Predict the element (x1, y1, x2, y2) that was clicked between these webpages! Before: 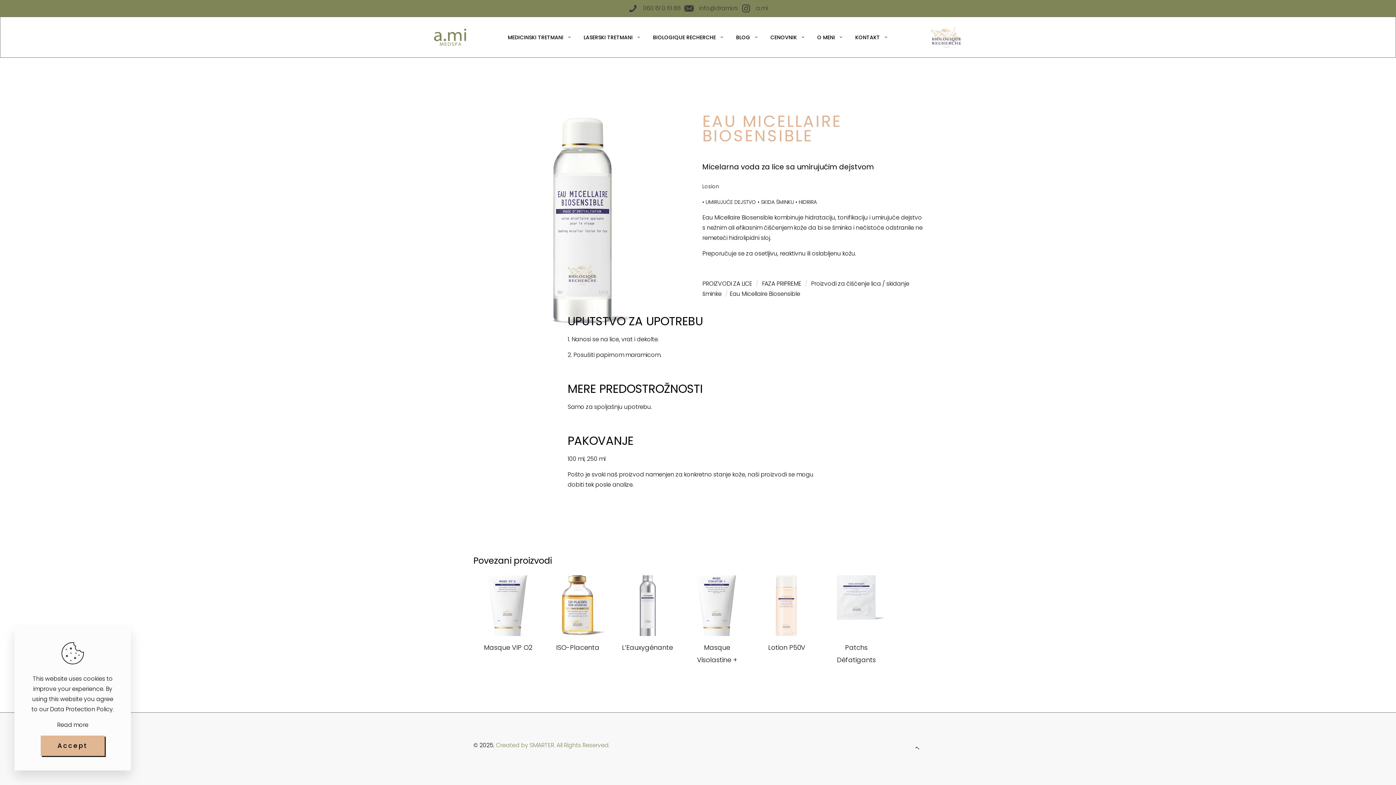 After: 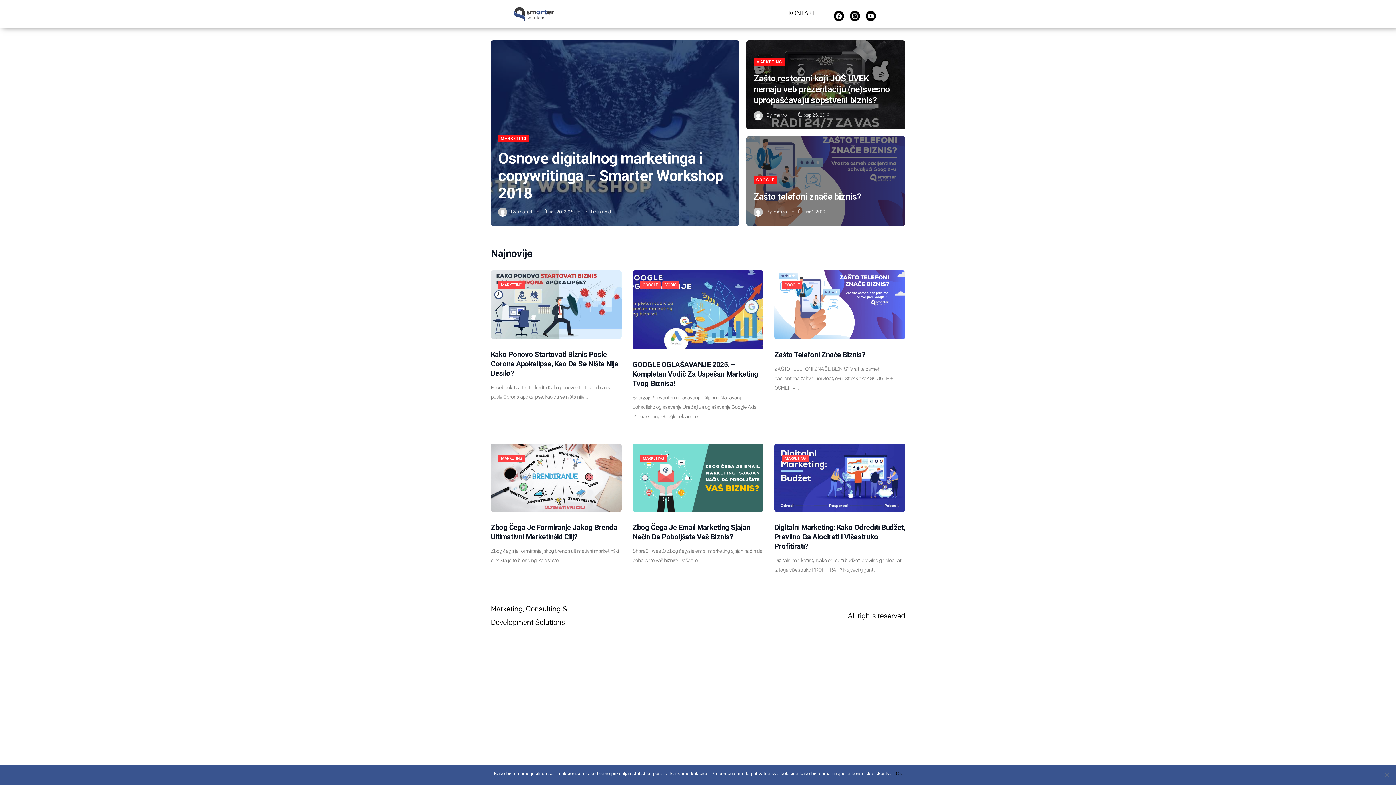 Action: label: Created by SMARTER. All Rights Reserved. bbox: (496, 741, 609, 749)